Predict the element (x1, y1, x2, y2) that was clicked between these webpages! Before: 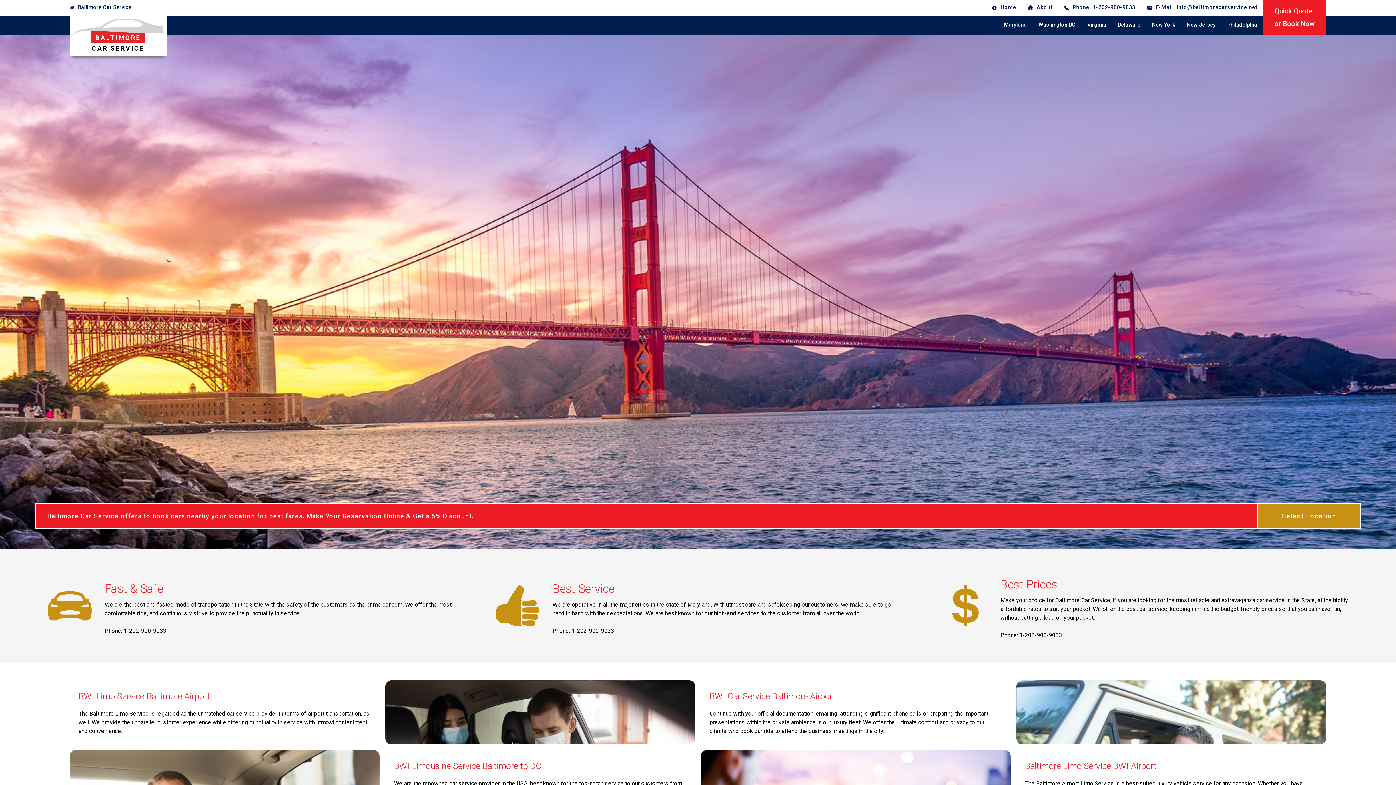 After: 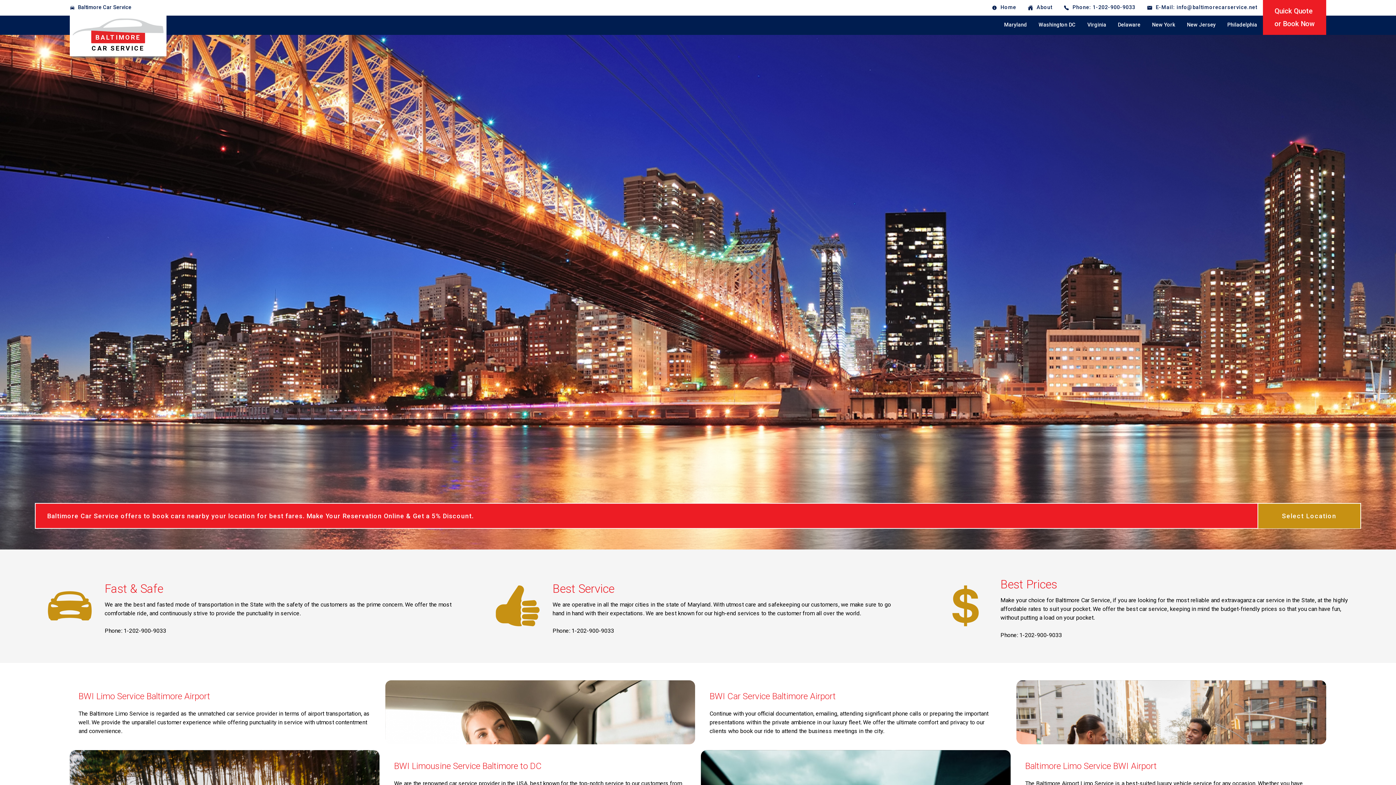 Action: label: Home bbox: (986, 0, 1022, 15)